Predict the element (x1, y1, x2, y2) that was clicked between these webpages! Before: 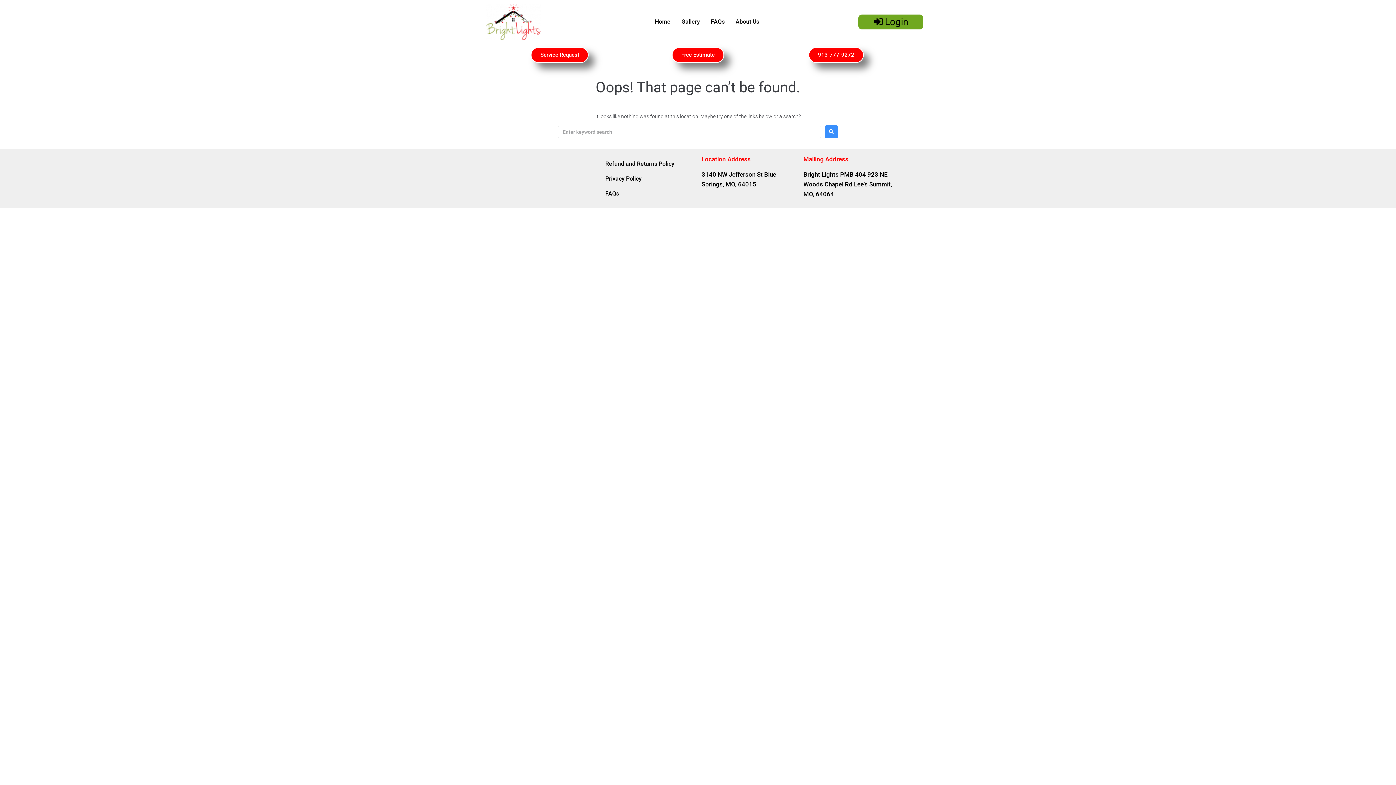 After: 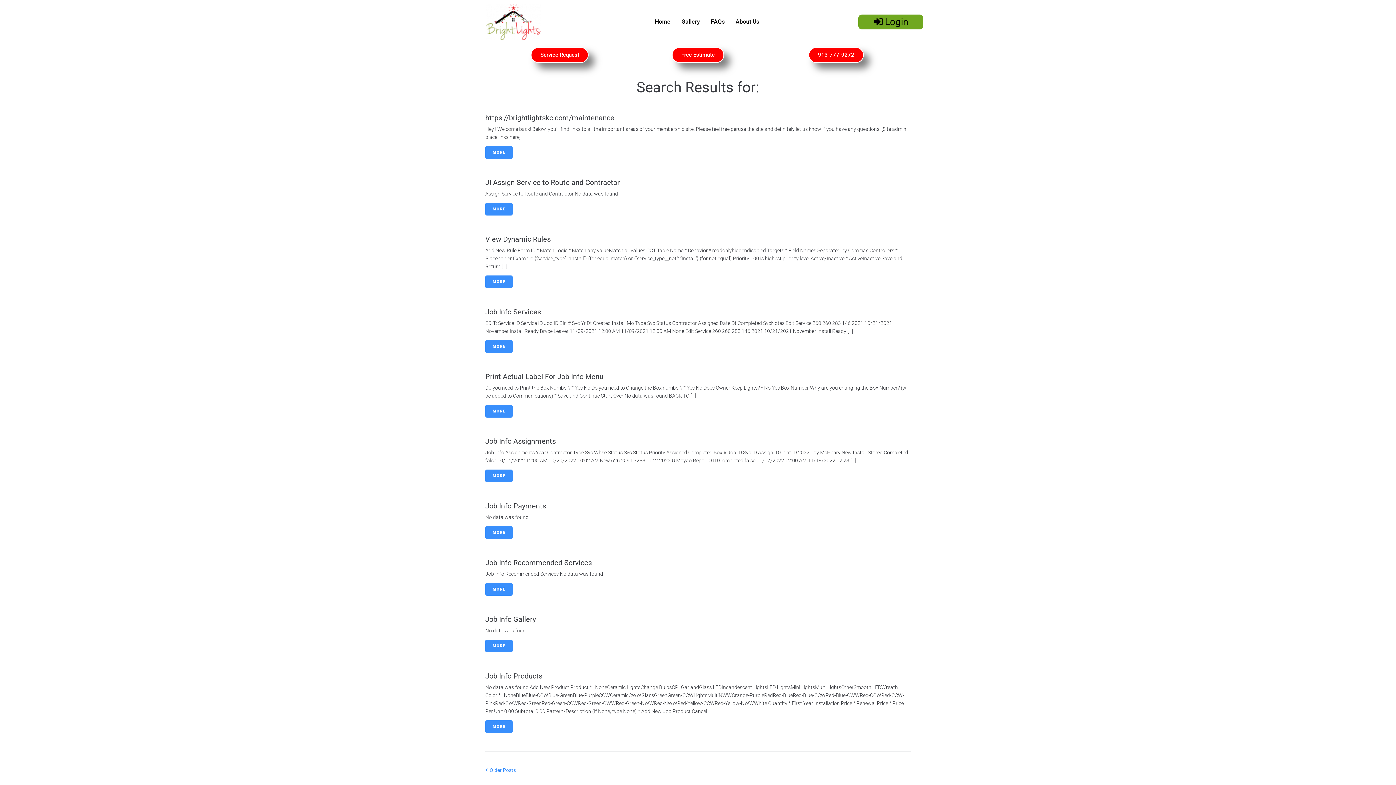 Action: bbox: (825, 125, 838, 138)